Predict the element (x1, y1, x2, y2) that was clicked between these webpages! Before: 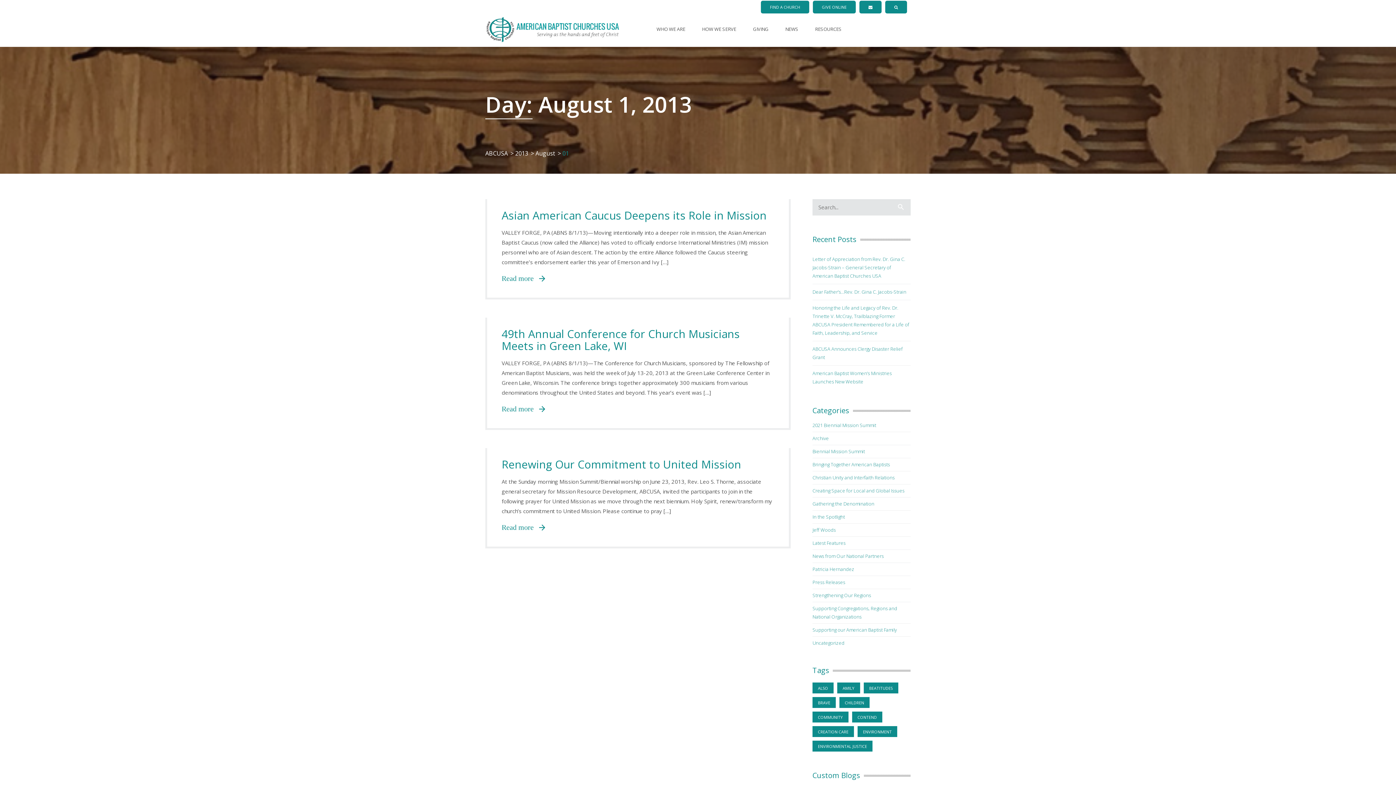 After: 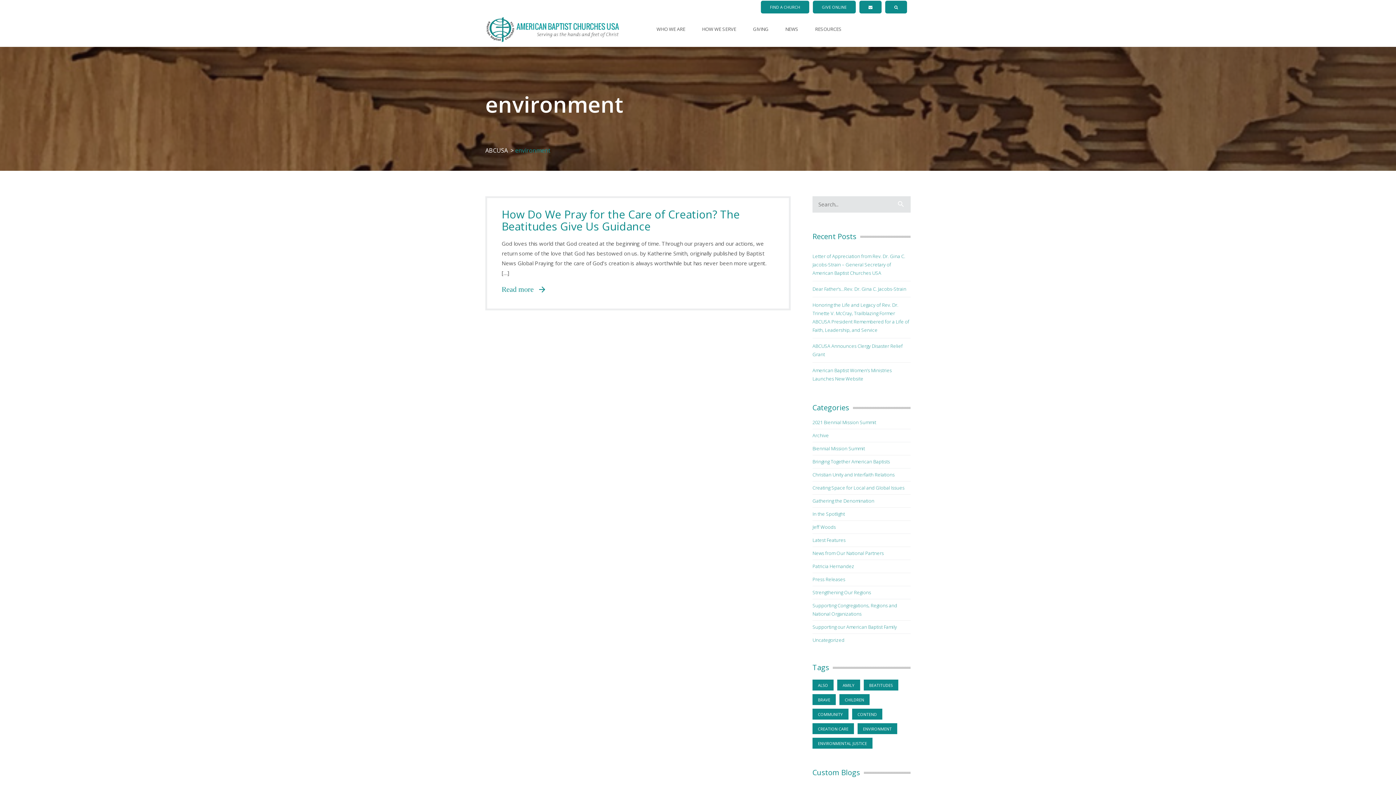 Action: bbox: (857, 726, 897, 737) label: environment (1 item)